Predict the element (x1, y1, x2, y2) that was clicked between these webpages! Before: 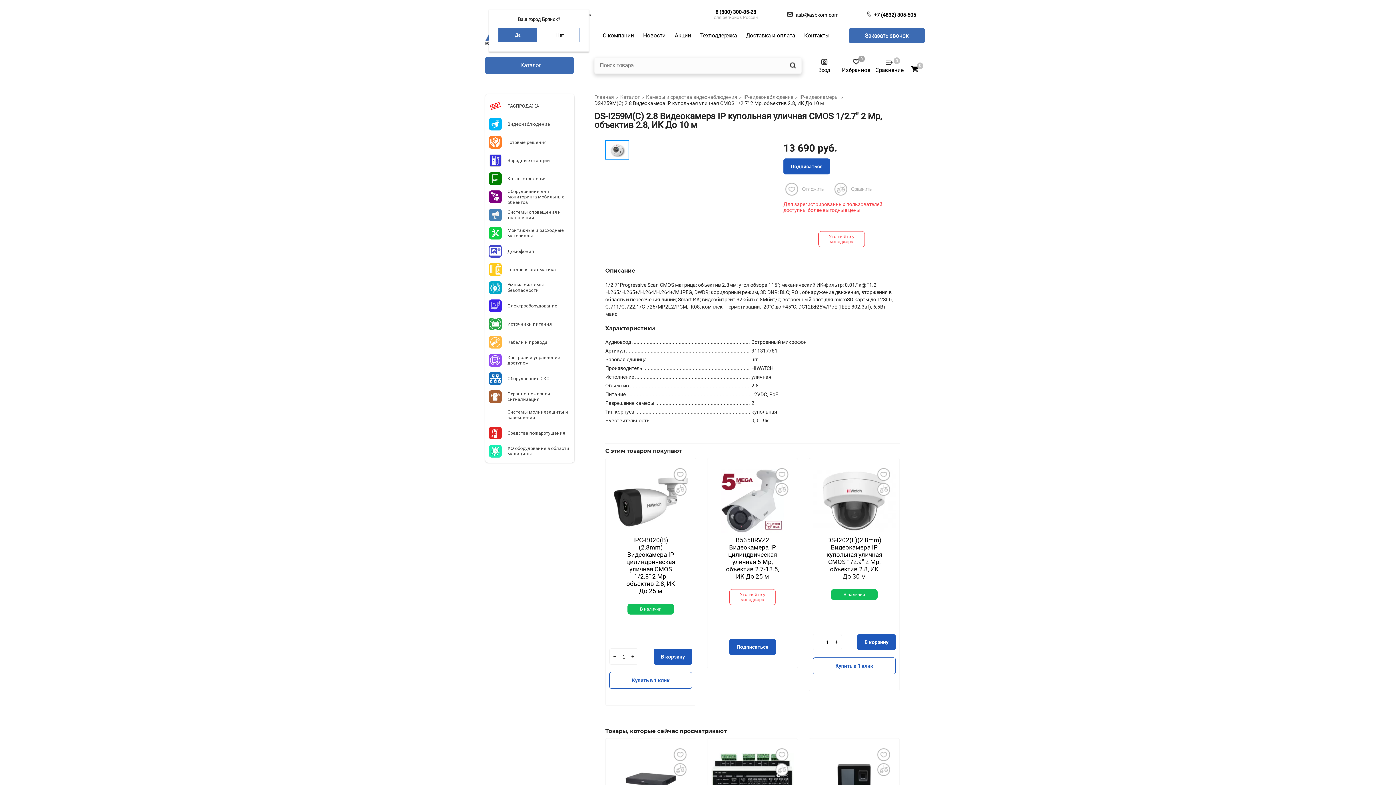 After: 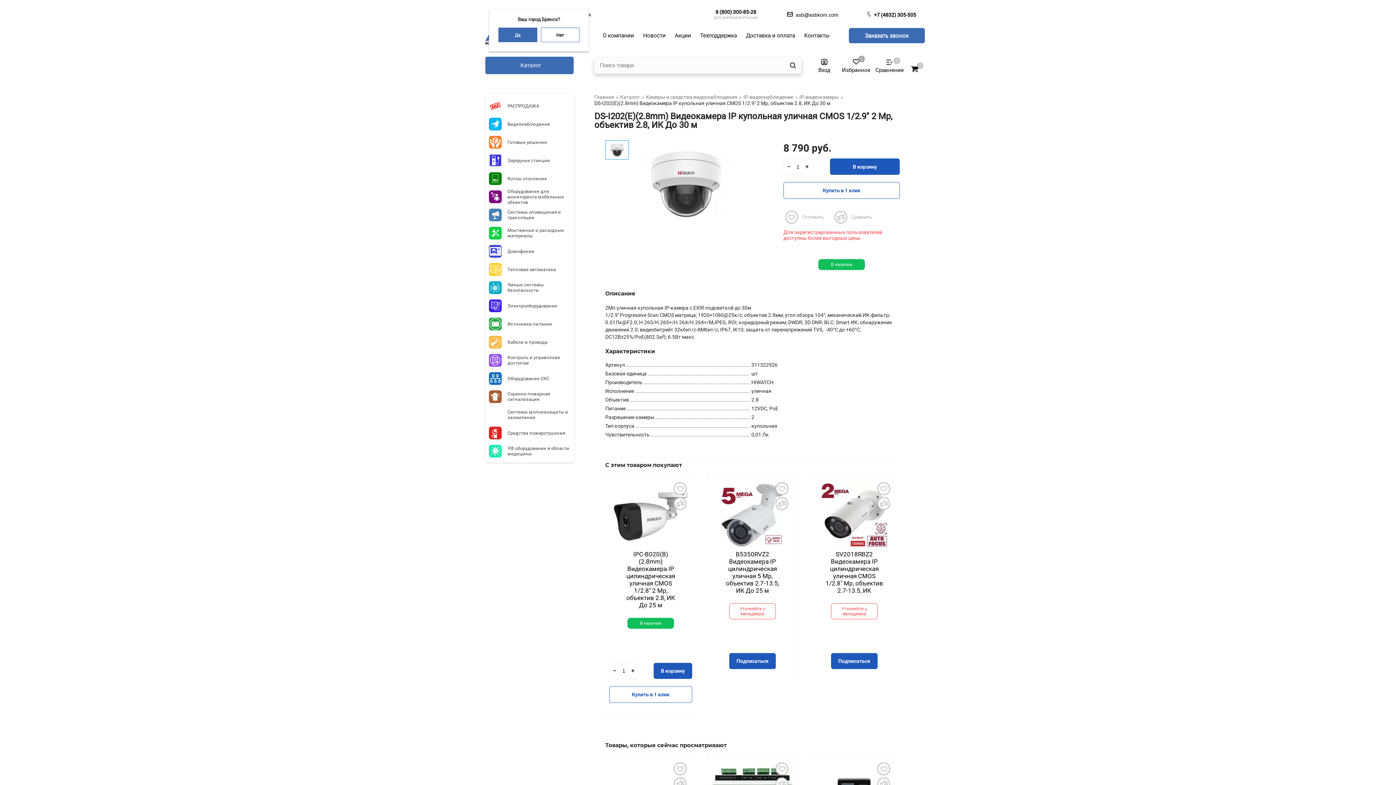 Action: bbox: (826, 536, 882, 580) label: DS-I202(E)(2.8mm) Видеокамера IP купольная уличная CMOS 1/2.9" 2 Mp, объектив 2.8, ИК До 30 м